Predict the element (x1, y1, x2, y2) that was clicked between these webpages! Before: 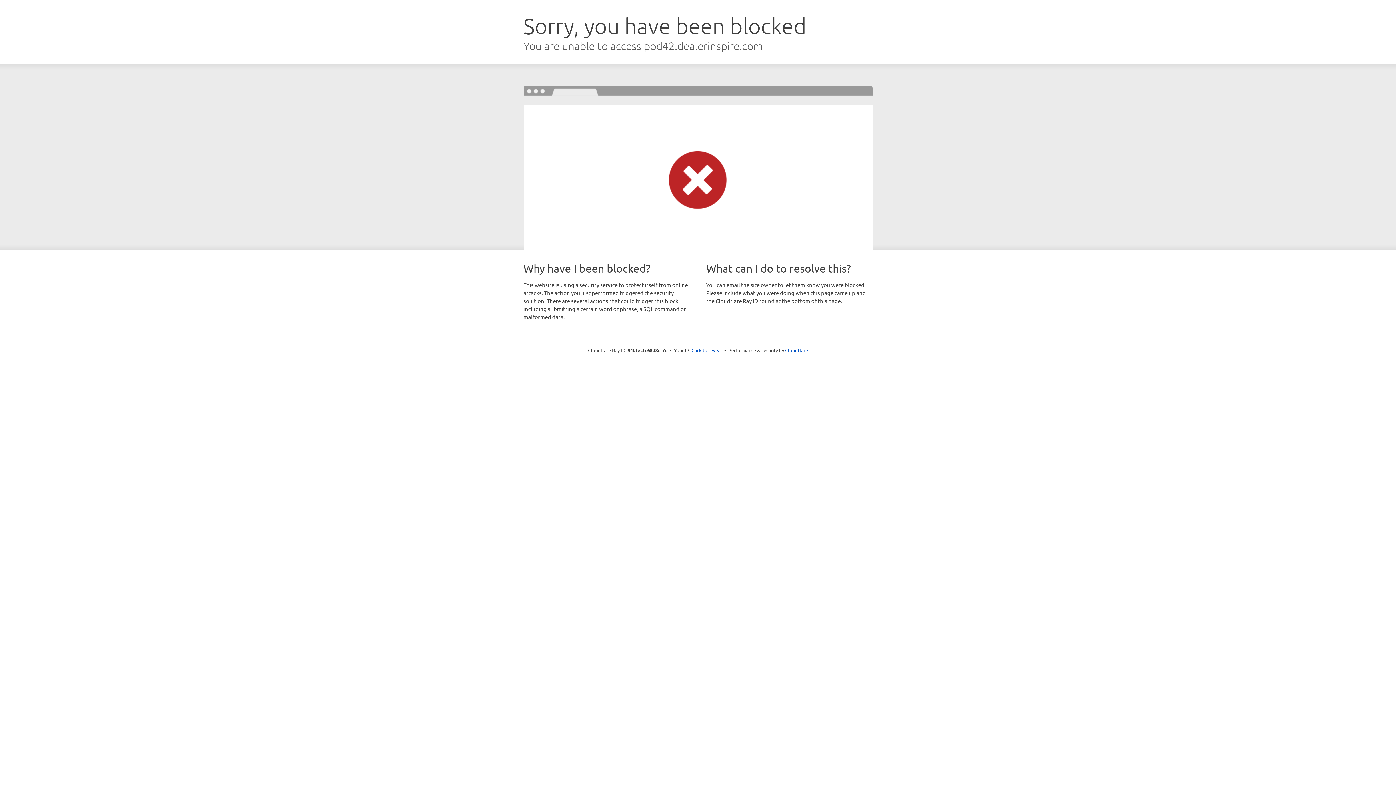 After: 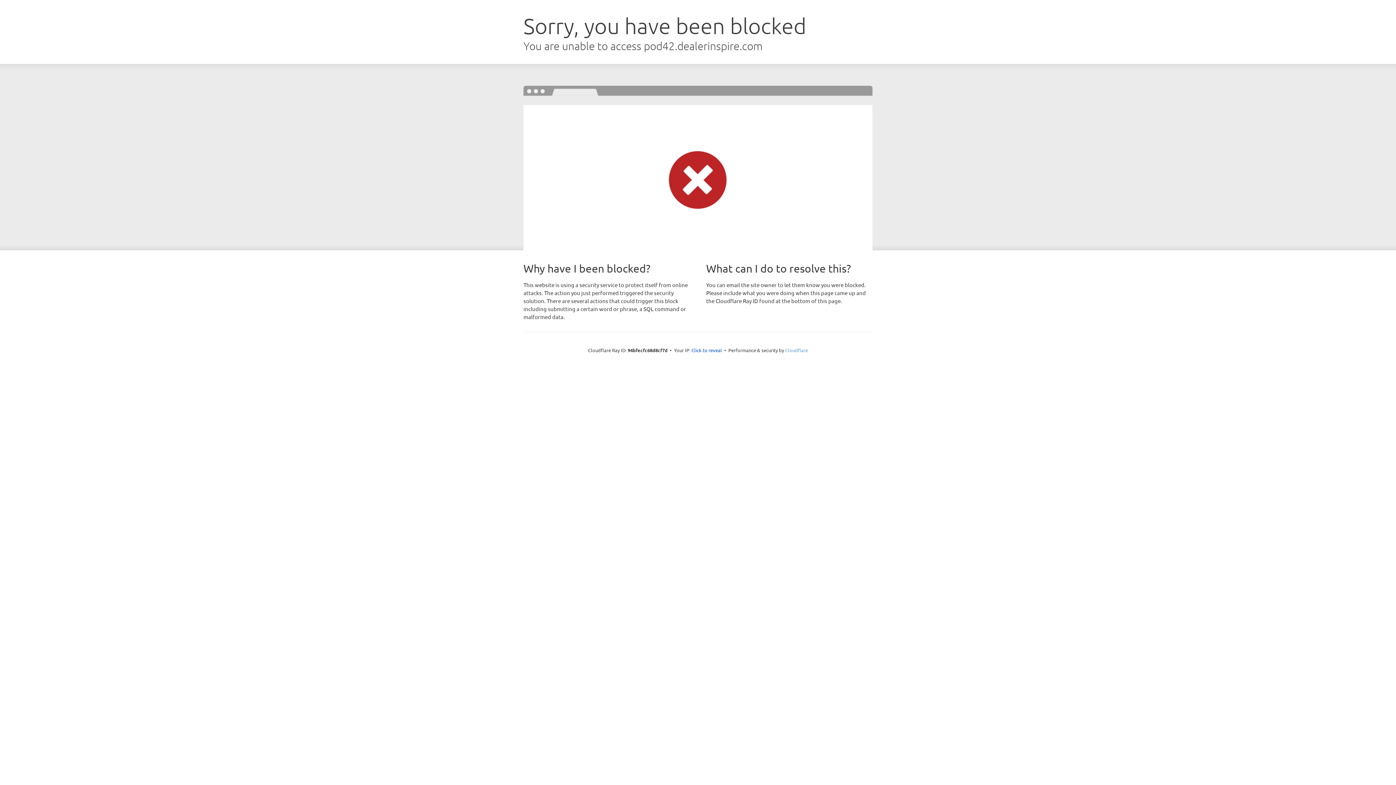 Action: bbox: (785, 347, 808, 353) label: Cloudflare